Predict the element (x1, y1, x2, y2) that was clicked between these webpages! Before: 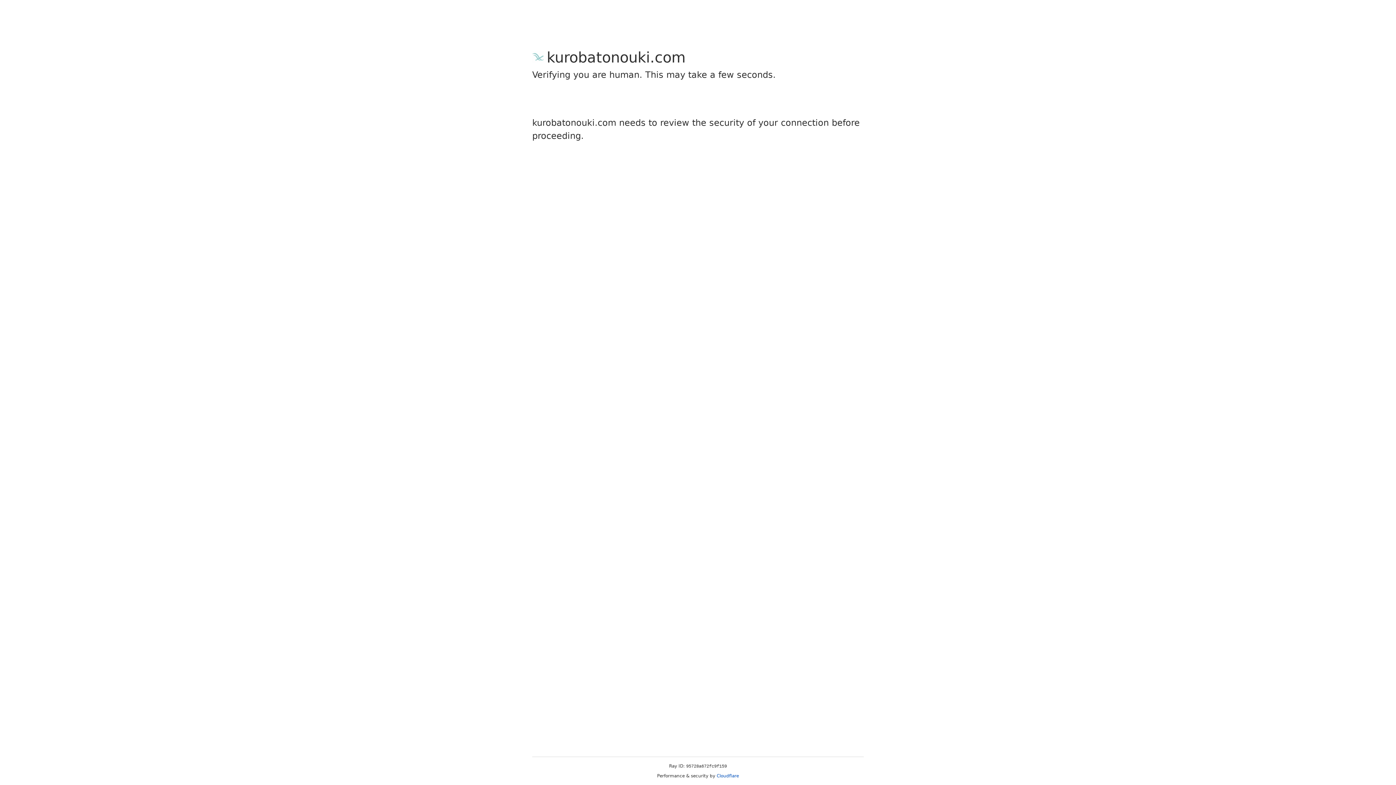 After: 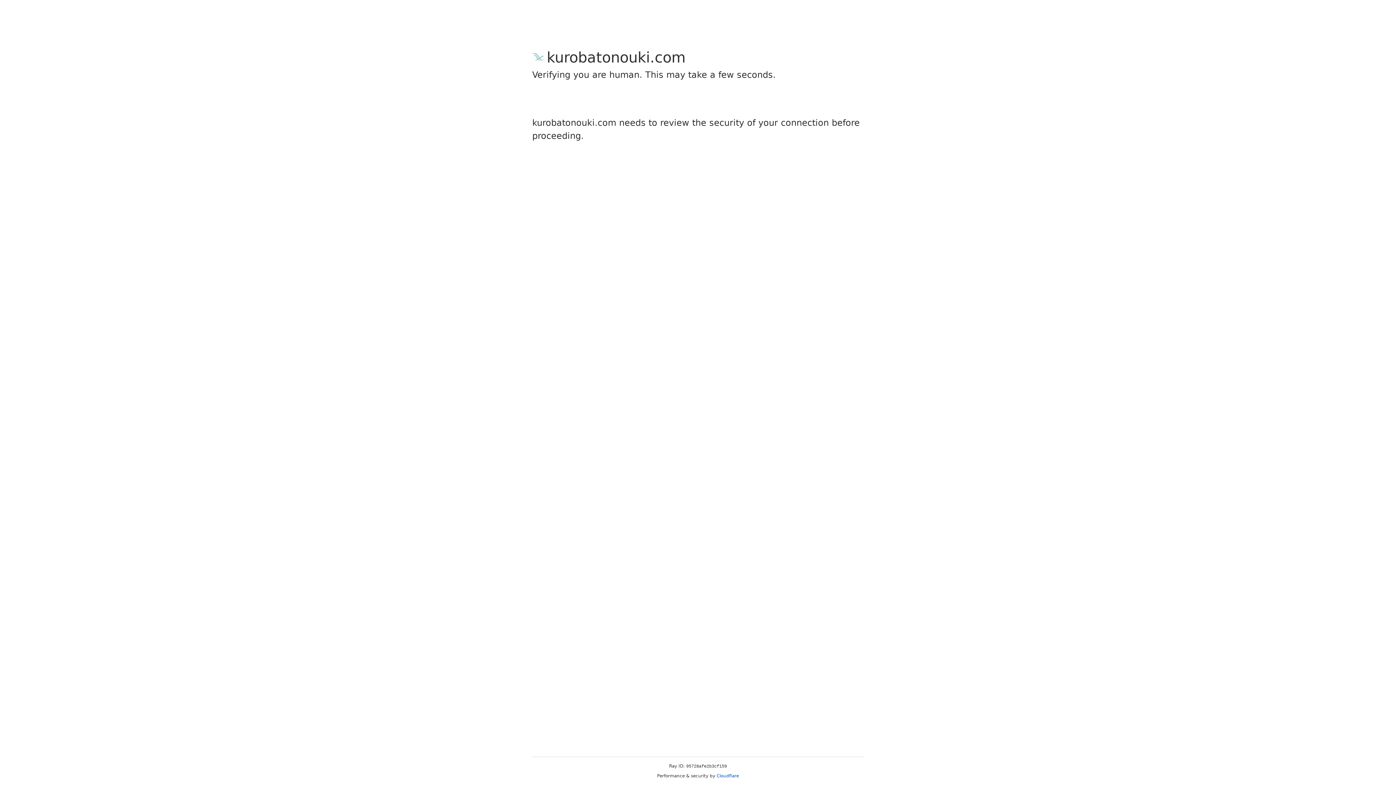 Action: label: Cloudflare bbox: (716, 773, 739, 778)